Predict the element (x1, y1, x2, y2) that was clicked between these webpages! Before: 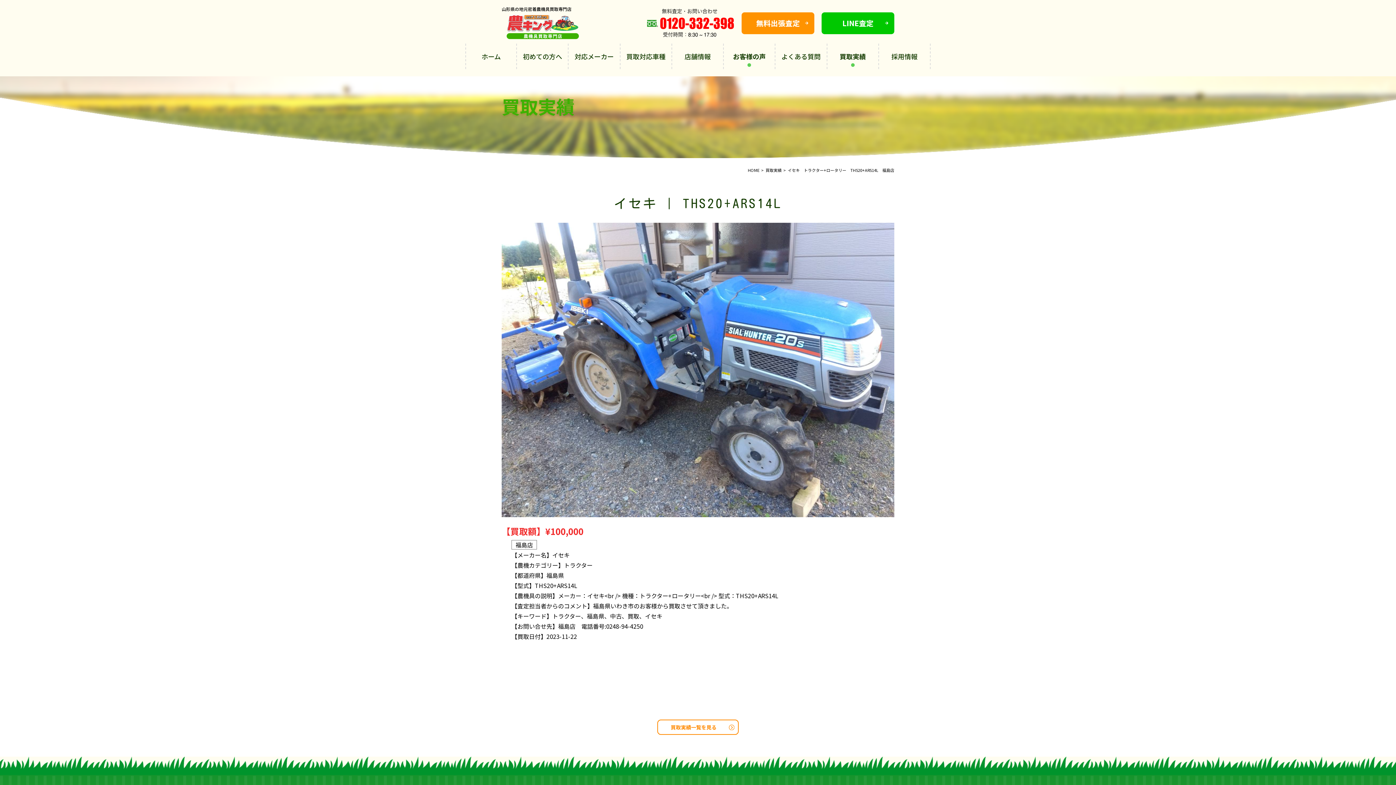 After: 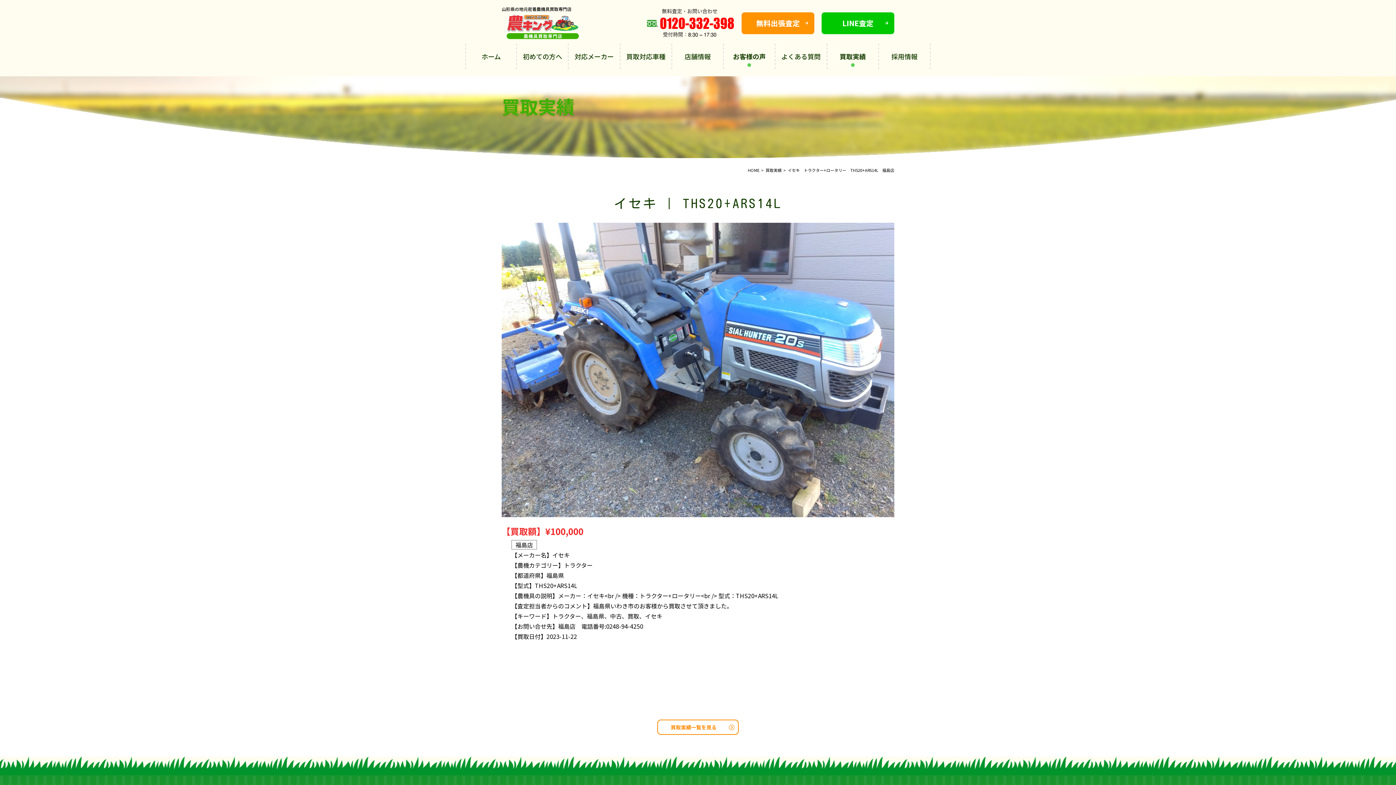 Action: bbox: (821, 12, 894, 34)